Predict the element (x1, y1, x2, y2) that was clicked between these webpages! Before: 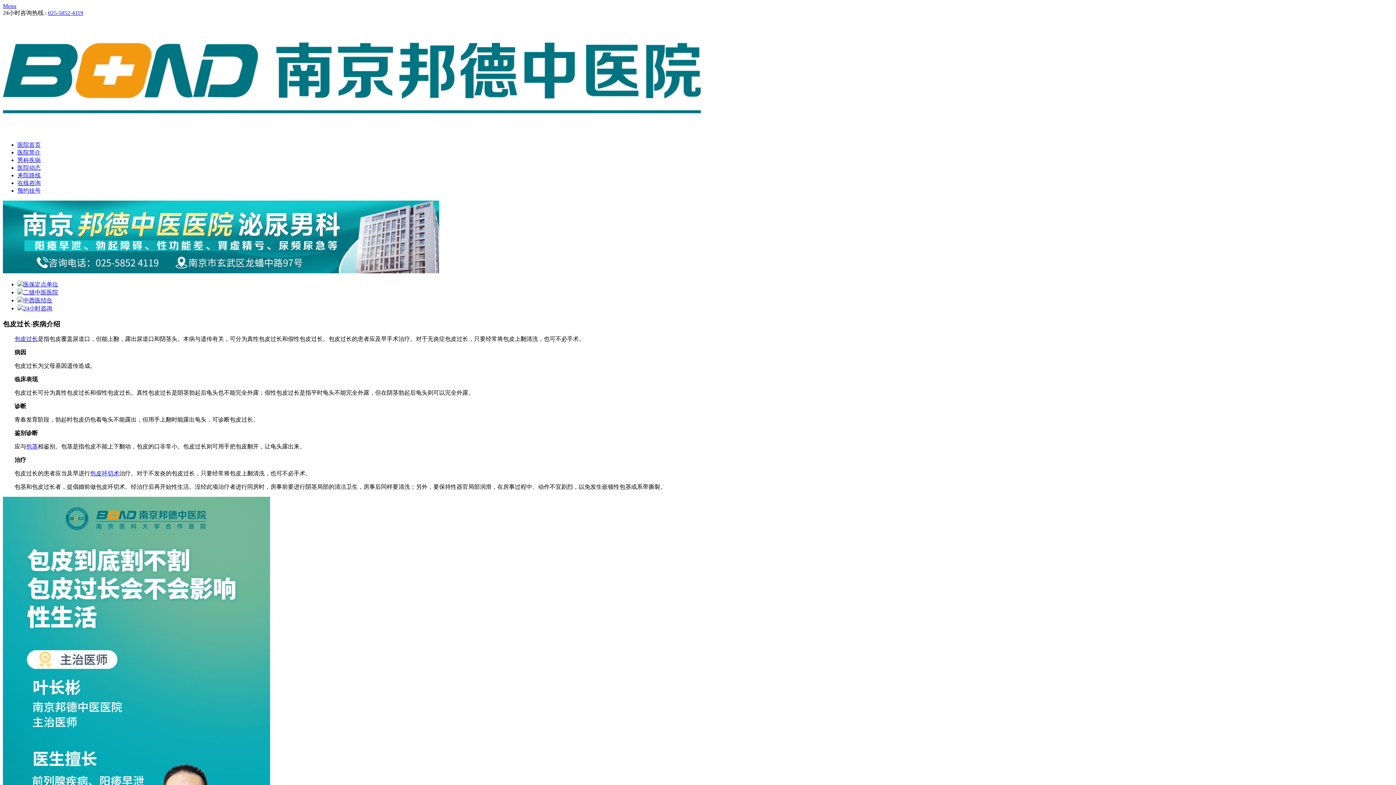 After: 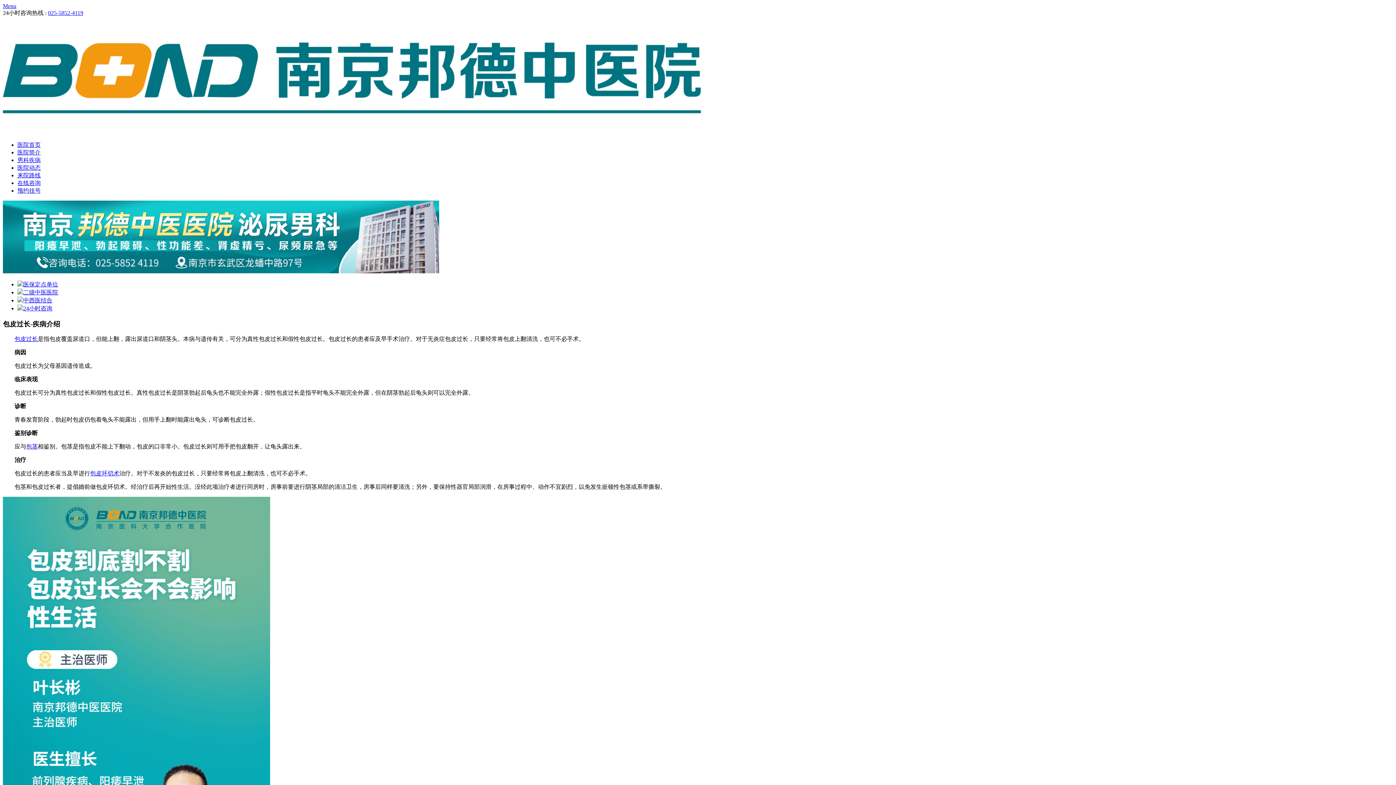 Action: label: 医保定点单位 bbox: (17, 281, 58, 287)